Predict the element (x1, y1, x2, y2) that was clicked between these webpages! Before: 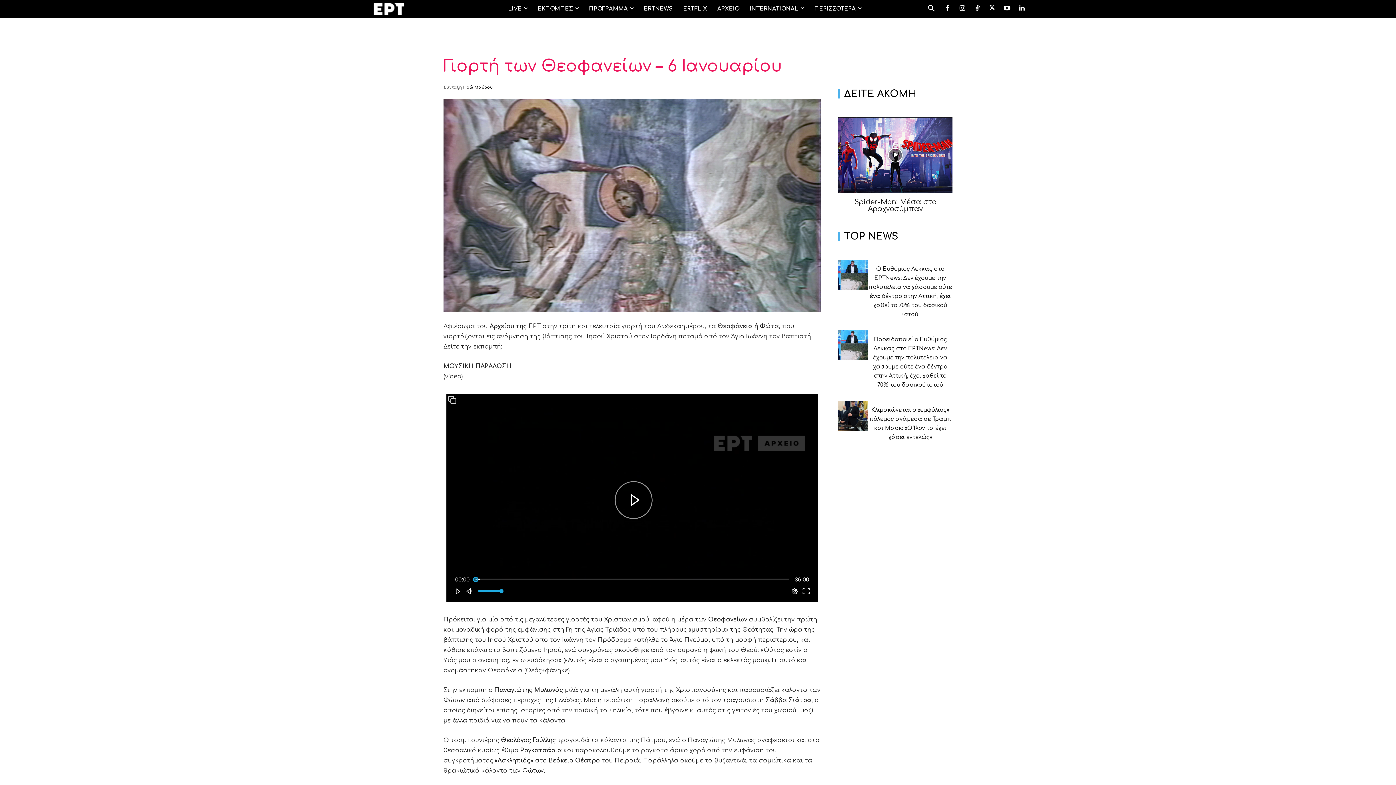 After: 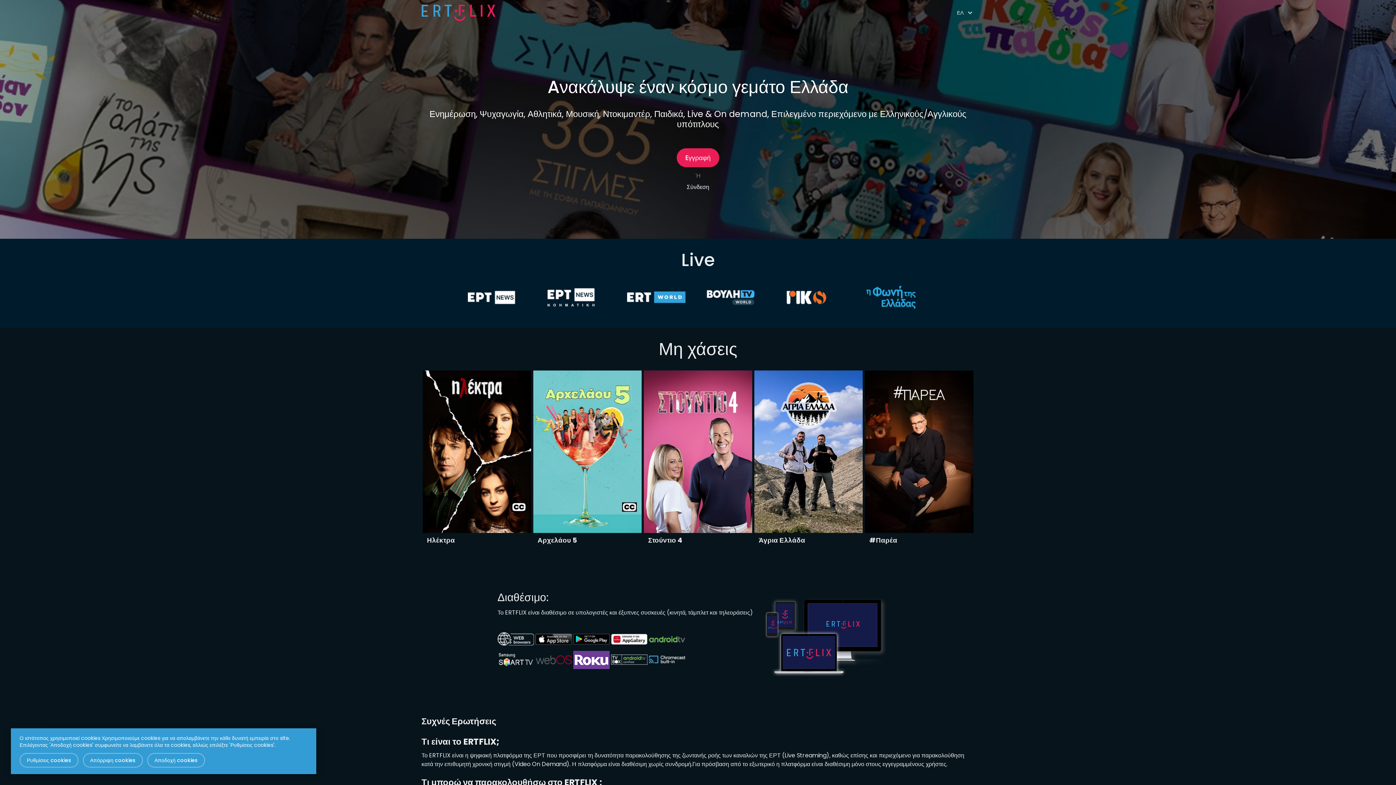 Action: bbox: (854, 198, 936, 212) label: Spider-Man: Μέσα στο Αραχνοσύμπαν